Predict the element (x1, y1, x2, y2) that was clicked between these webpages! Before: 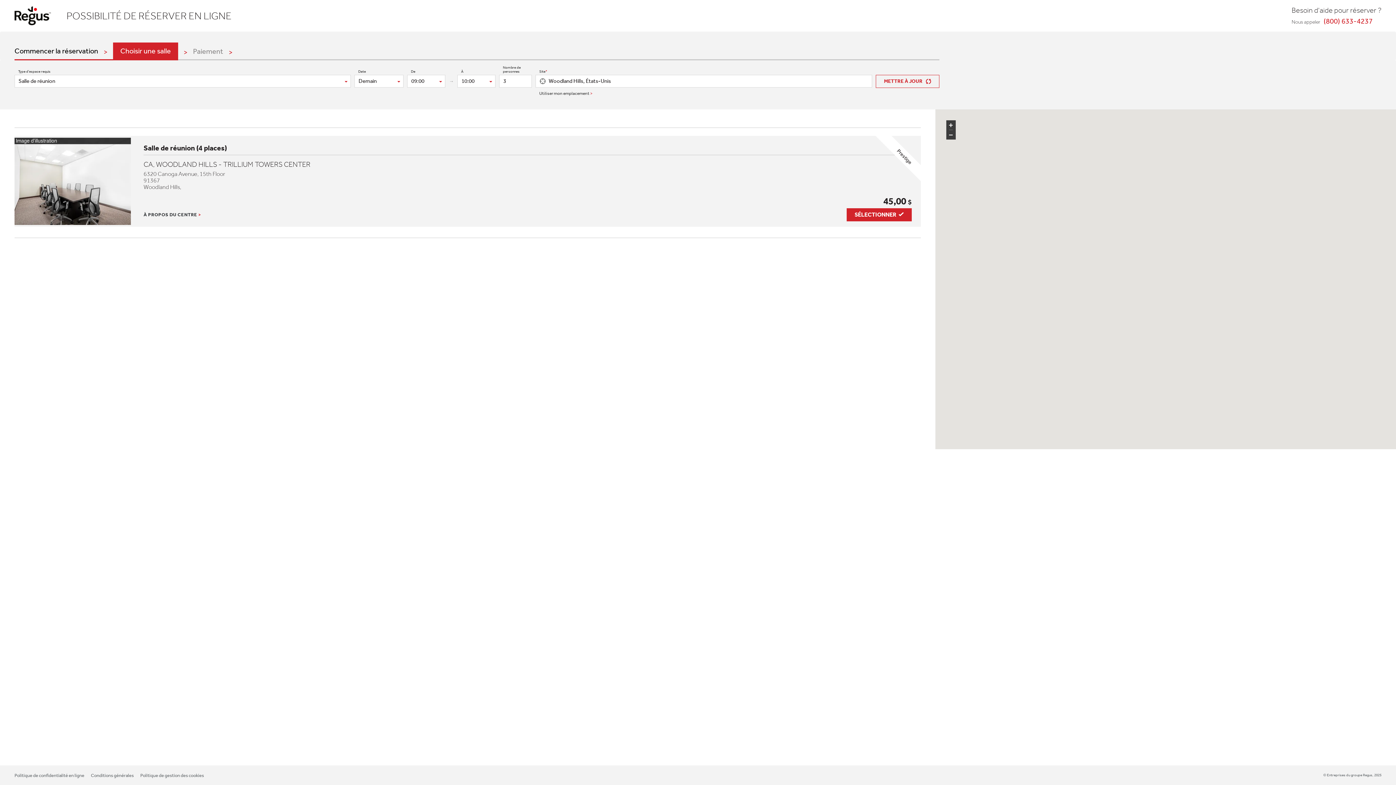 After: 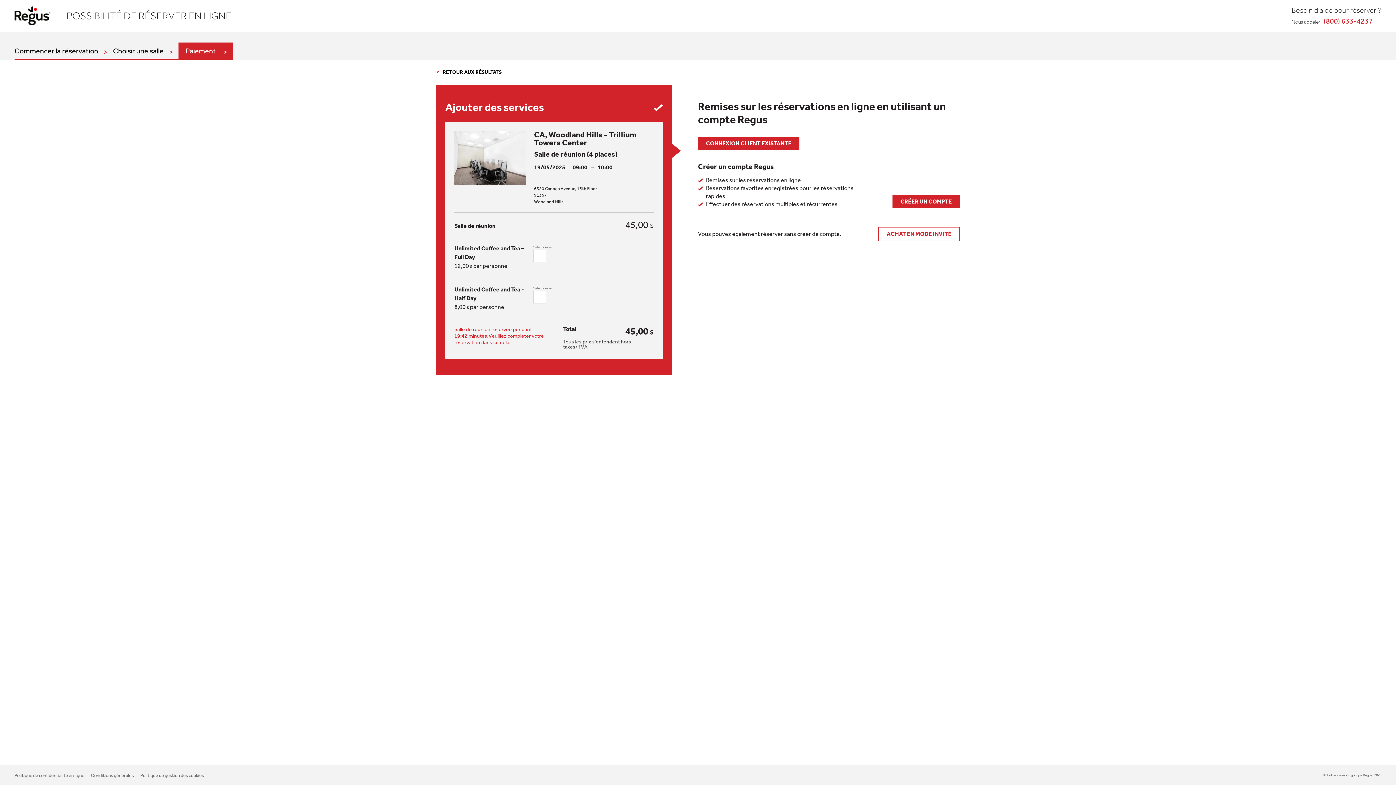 Action: label: SÉLECTIONNER bbox: (846, 208, 911, 221)